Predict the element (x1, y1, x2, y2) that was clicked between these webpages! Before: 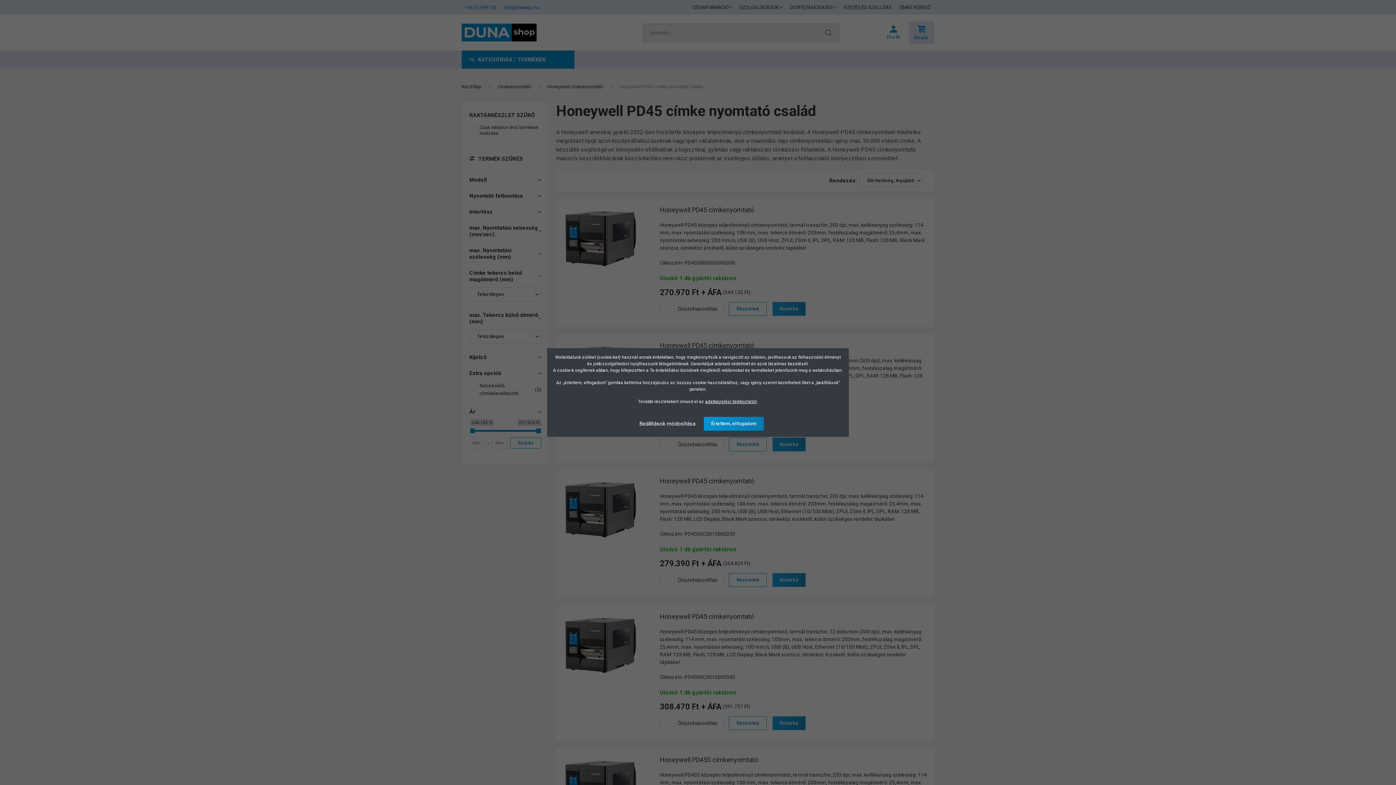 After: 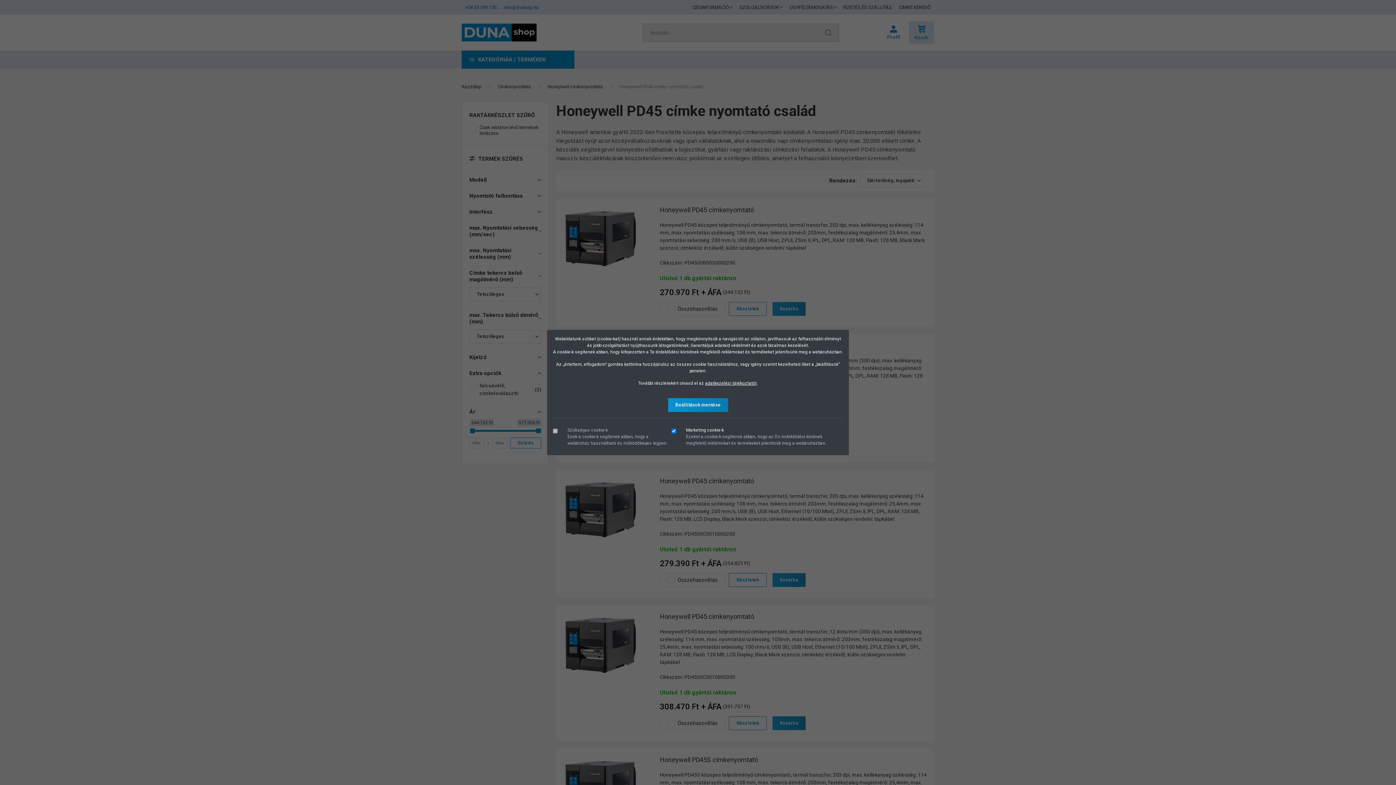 Action: label: Beállítások módosítása bbox: (632, 416, 702, 431)